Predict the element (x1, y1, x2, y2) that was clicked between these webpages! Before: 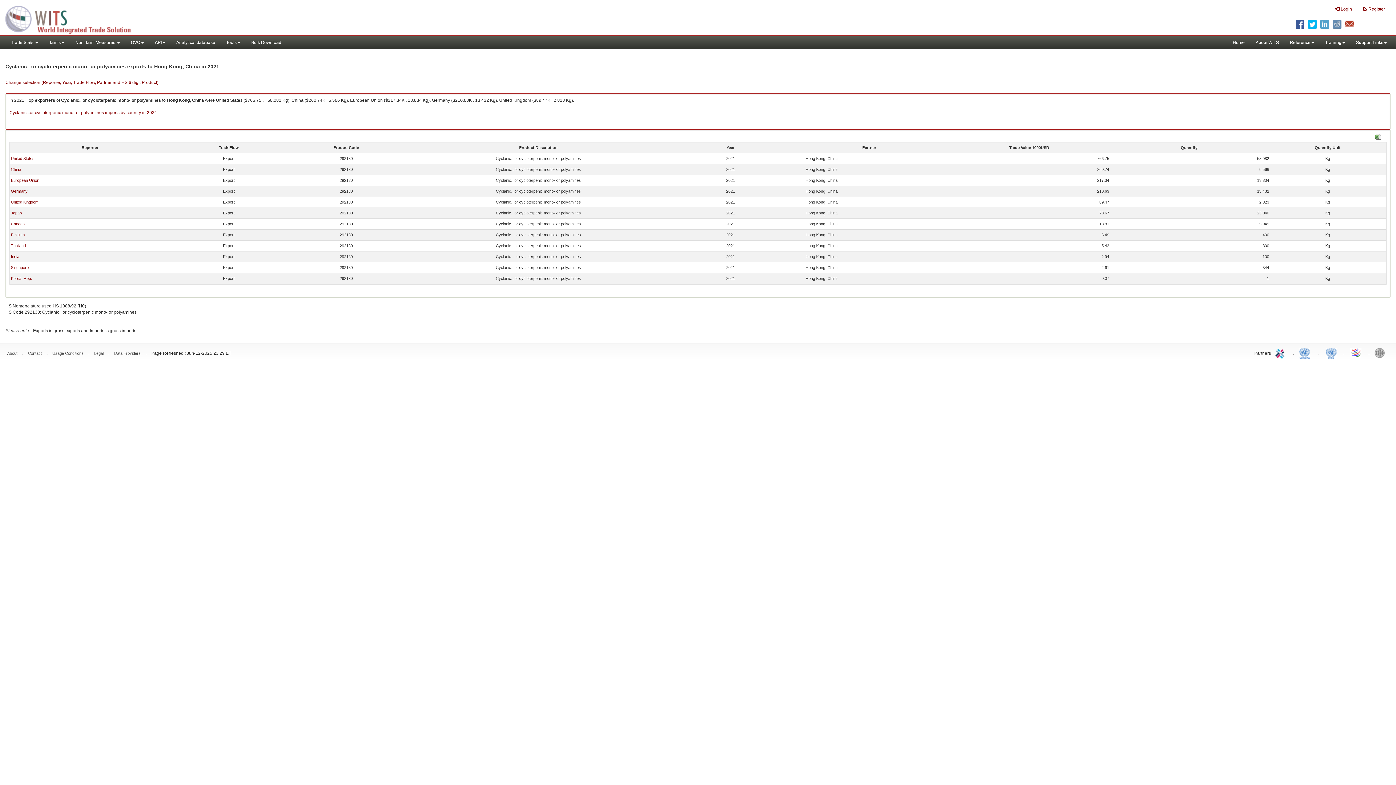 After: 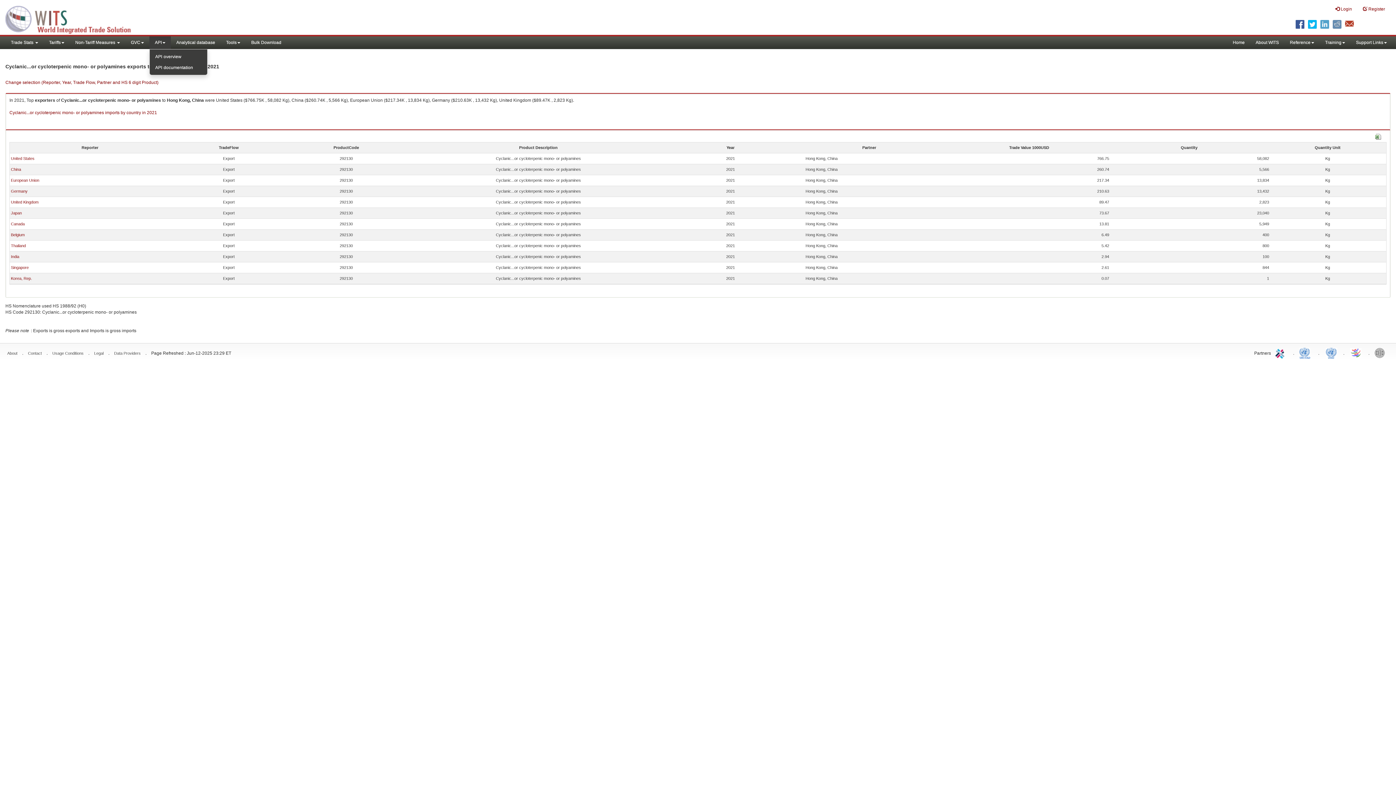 Action: label: API bbox: (149, 36, 170, 49)